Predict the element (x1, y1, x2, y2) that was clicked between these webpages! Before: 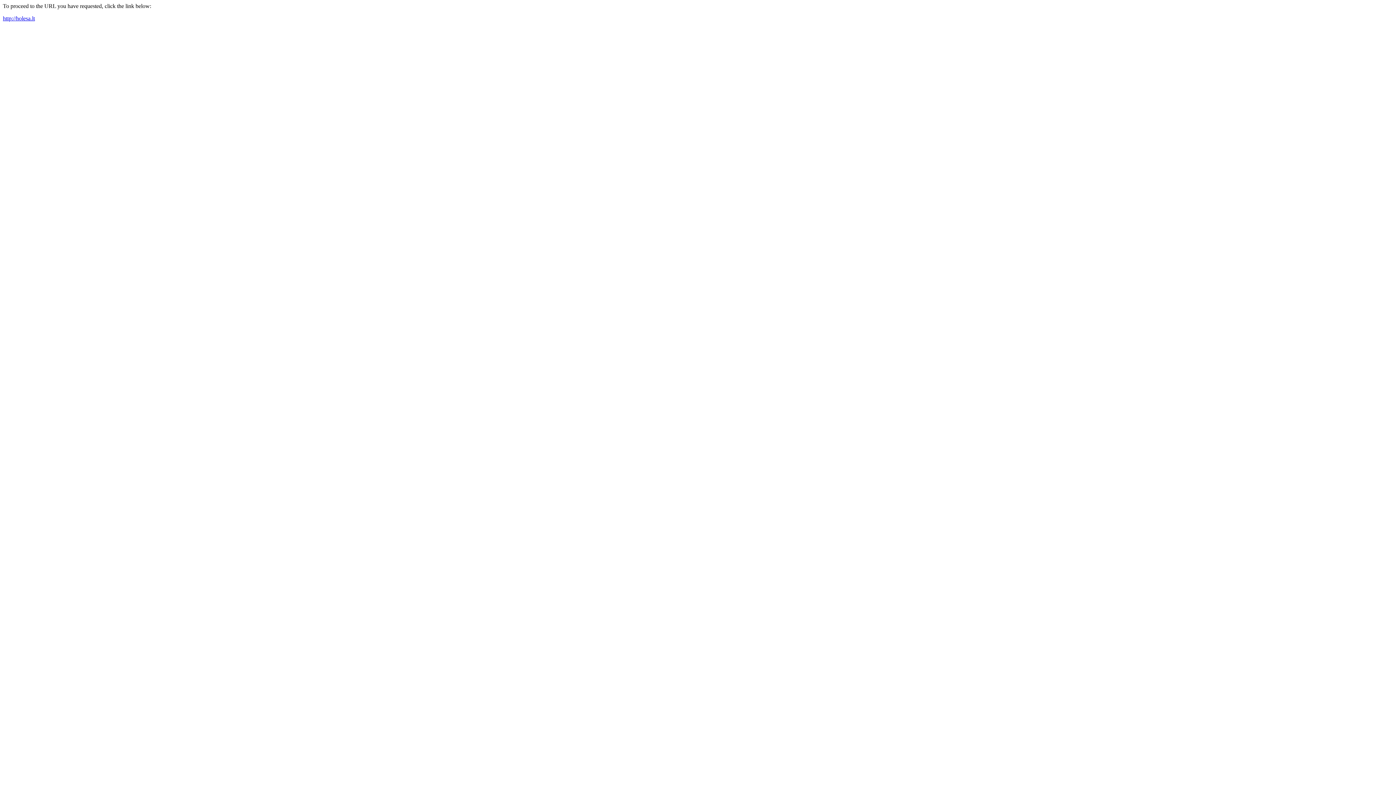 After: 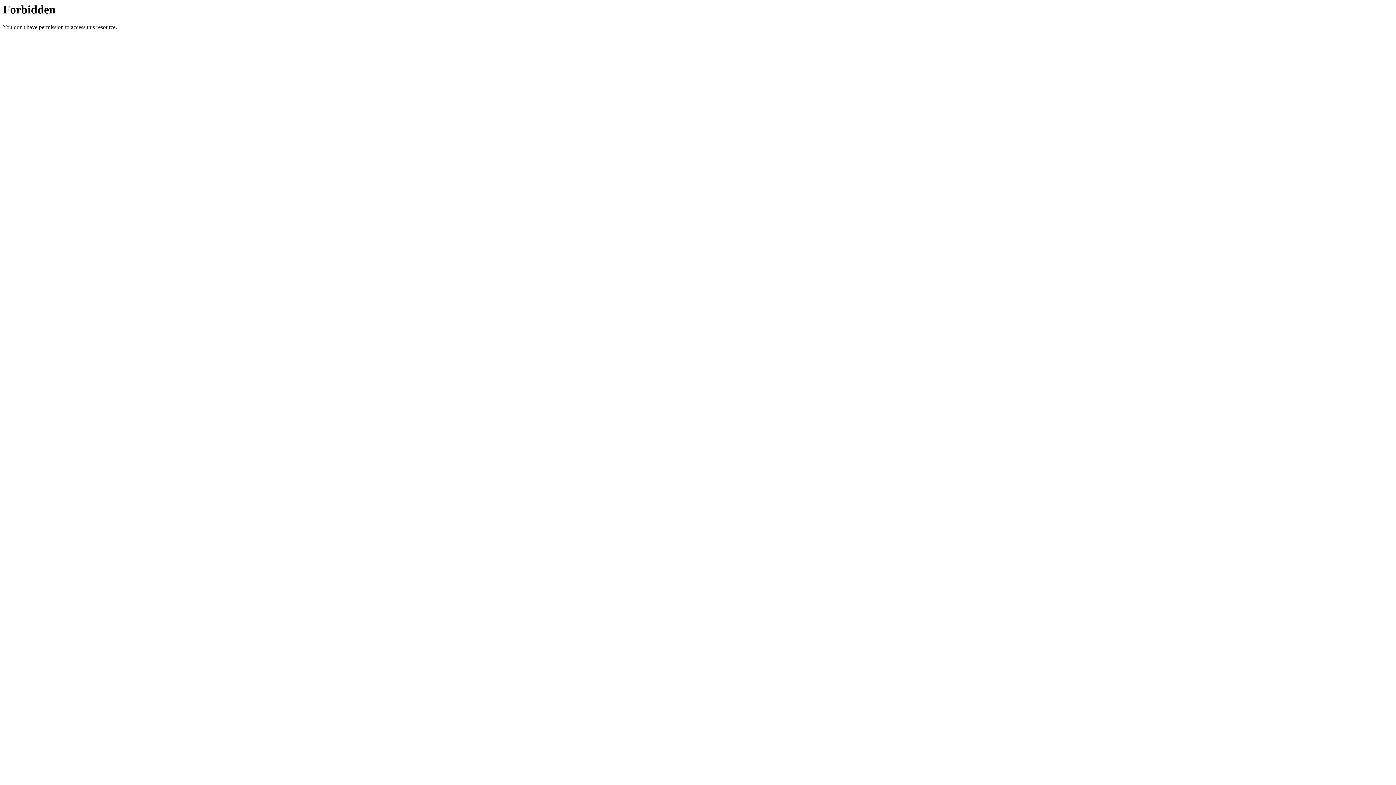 Action: bbox: (2, 15, 34, 21) label: http://holesa.lt